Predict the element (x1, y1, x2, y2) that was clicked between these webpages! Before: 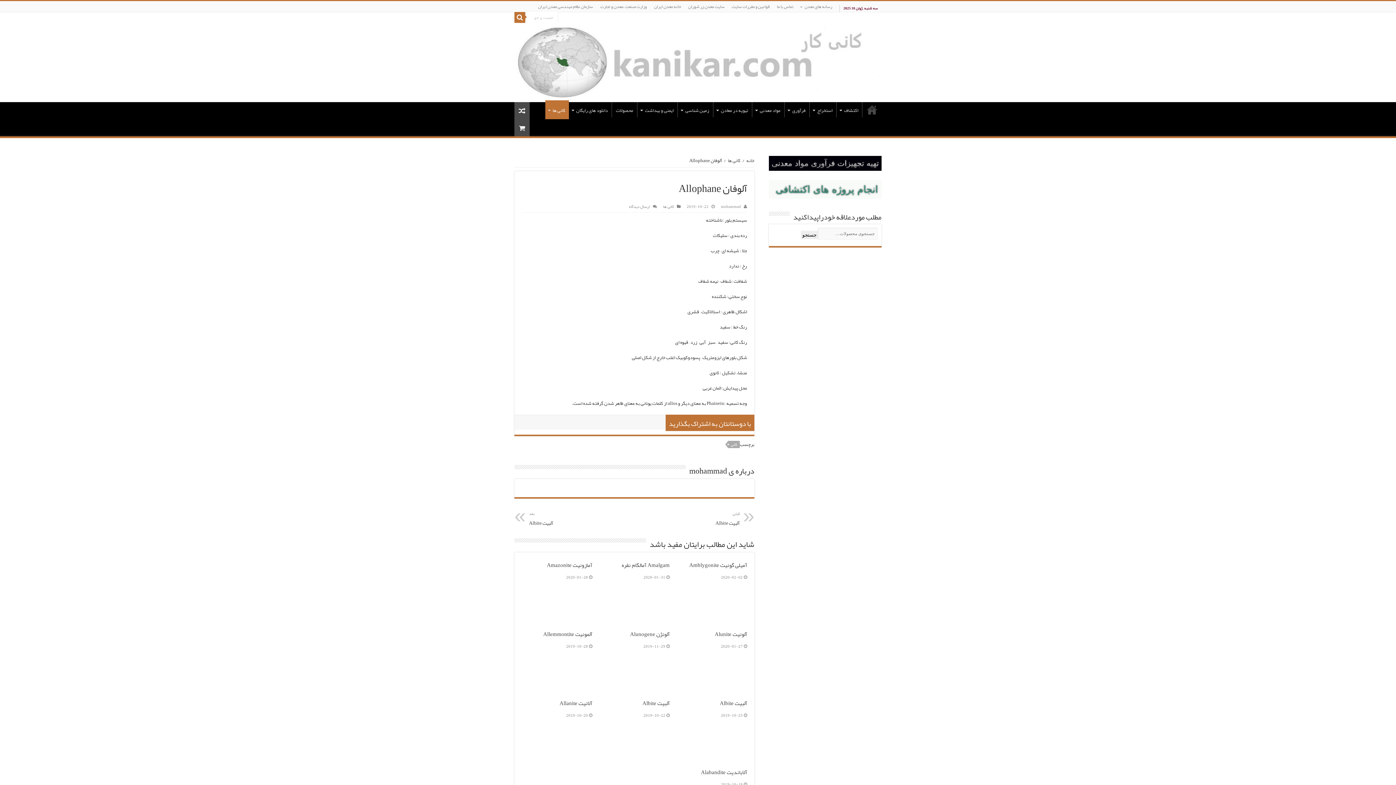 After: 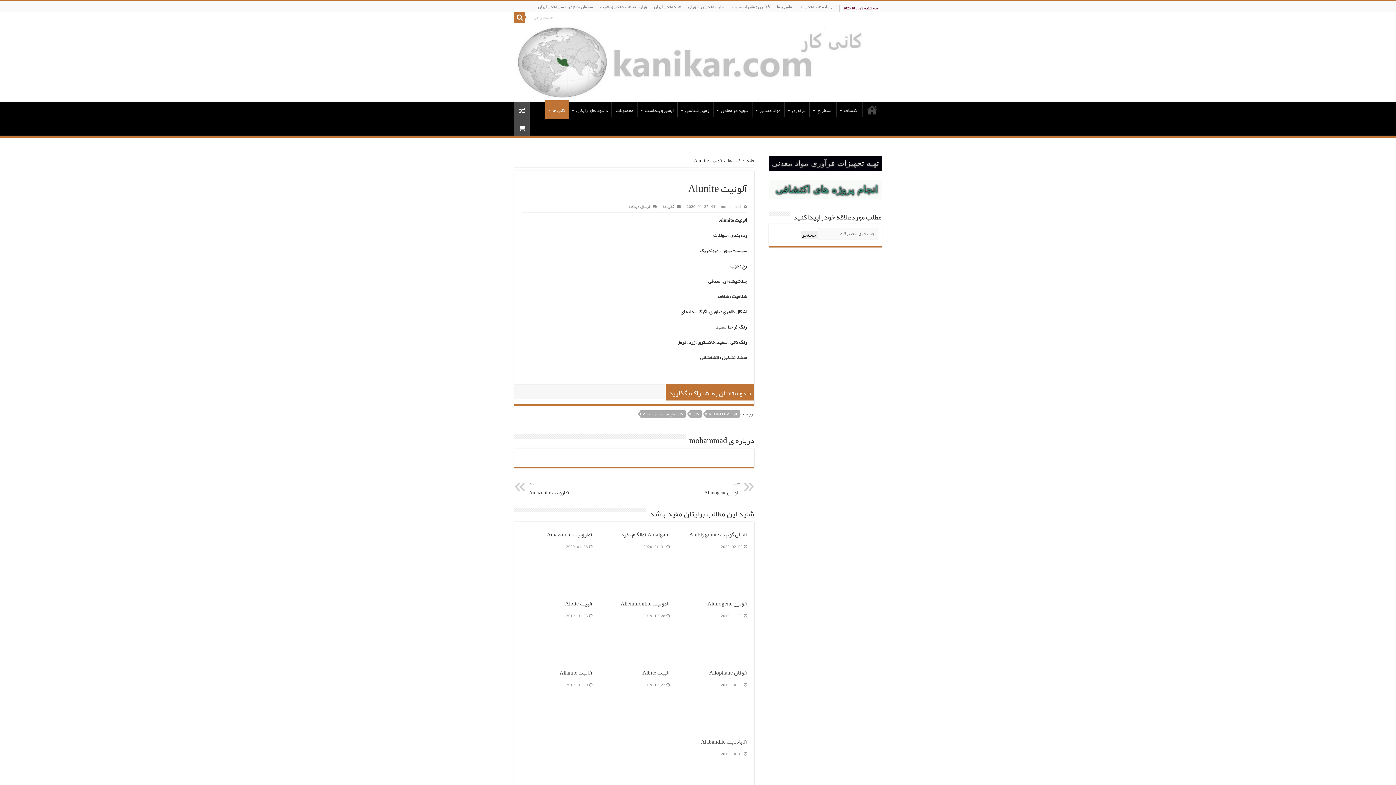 Action: label: آلونیت Alunite bbox: (714, 629, 747, 639)